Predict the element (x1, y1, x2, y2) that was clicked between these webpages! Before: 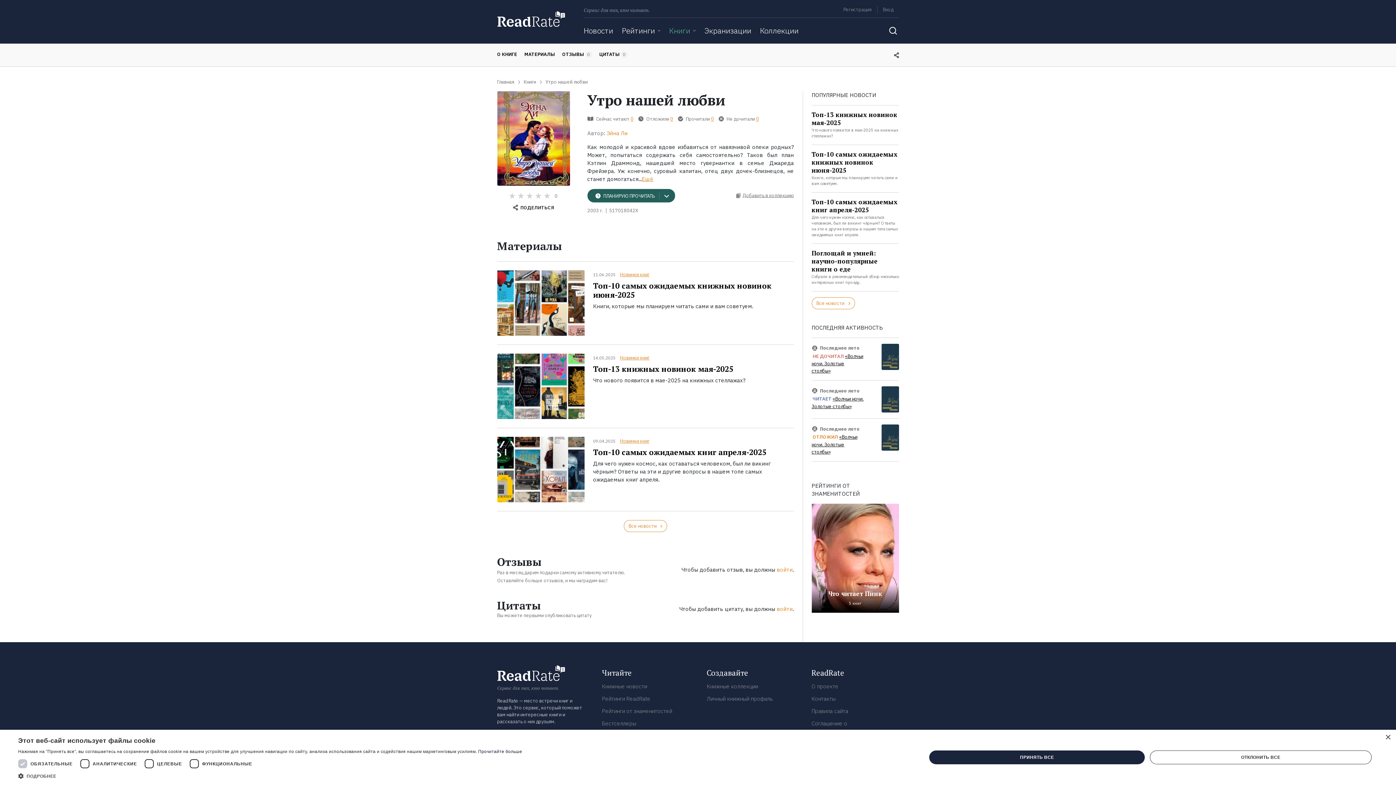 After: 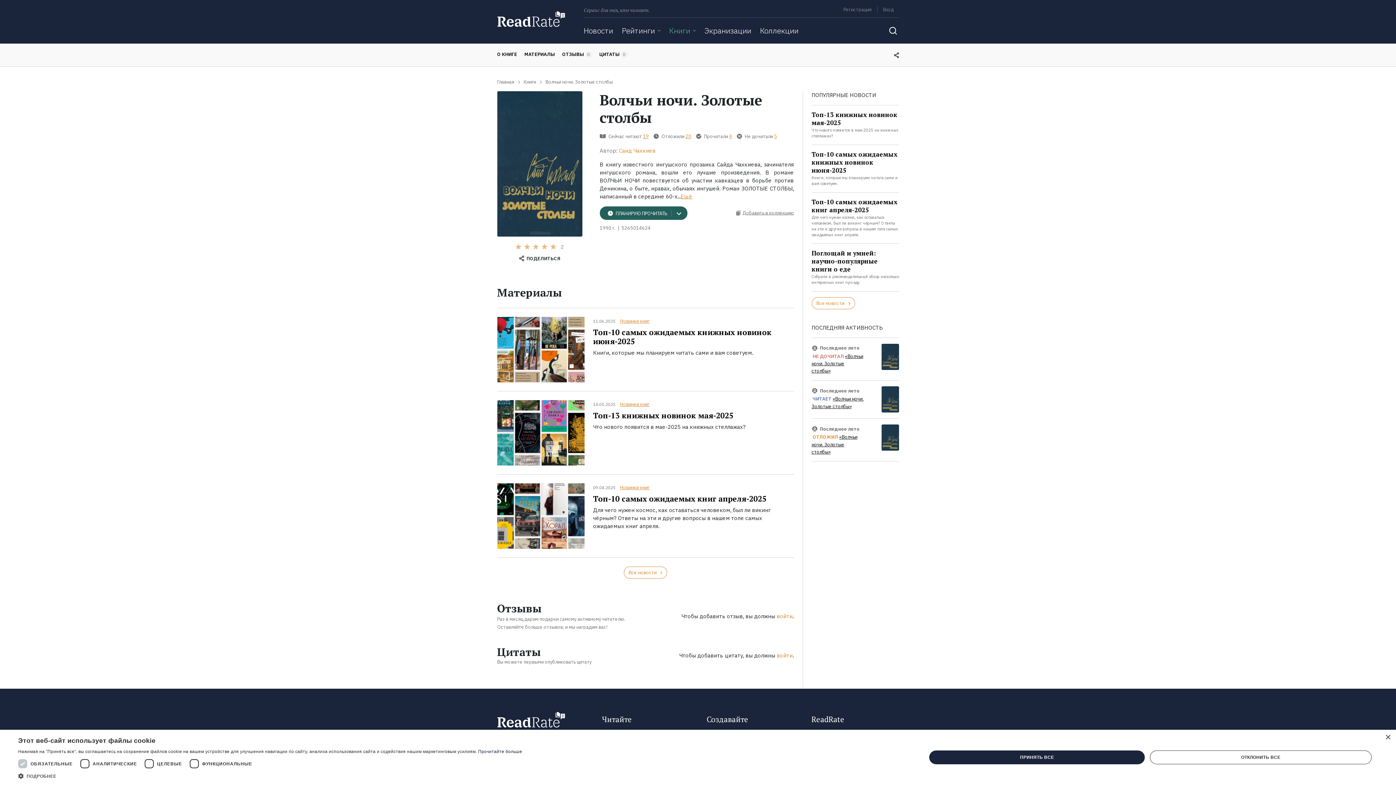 Action: bbox: (881, 386, 899, 412)